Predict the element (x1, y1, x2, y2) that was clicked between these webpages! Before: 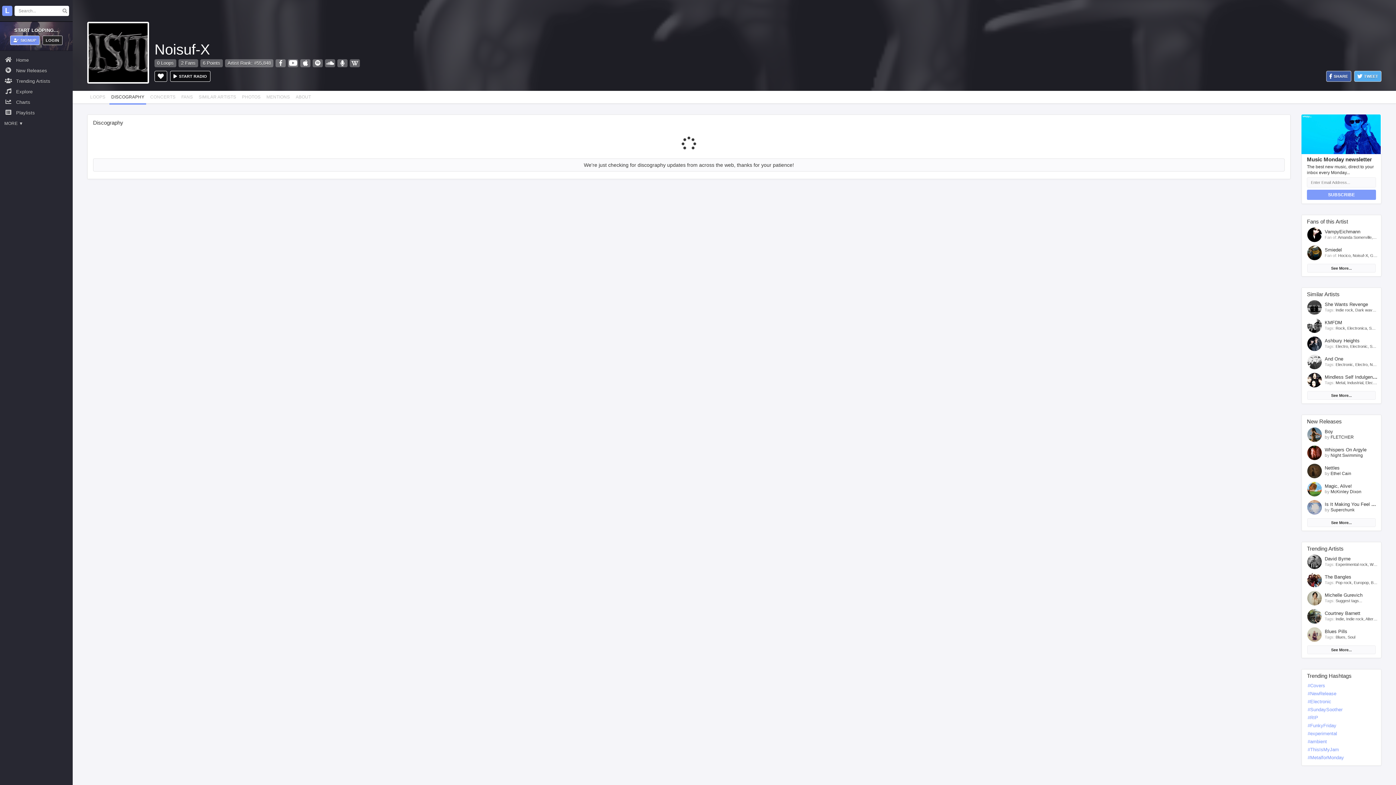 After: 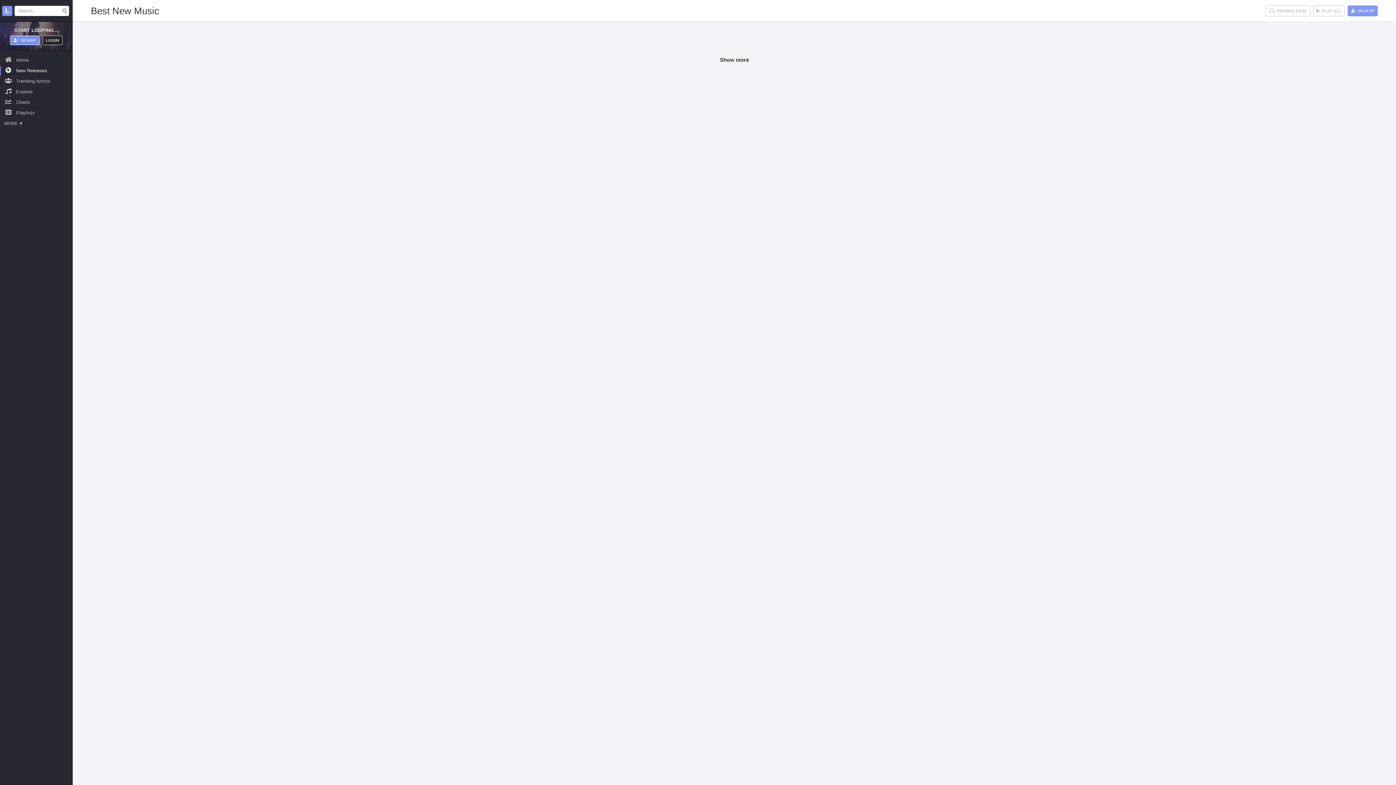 Action: label: See More... bbox: (1307, 518, 1376, 527)